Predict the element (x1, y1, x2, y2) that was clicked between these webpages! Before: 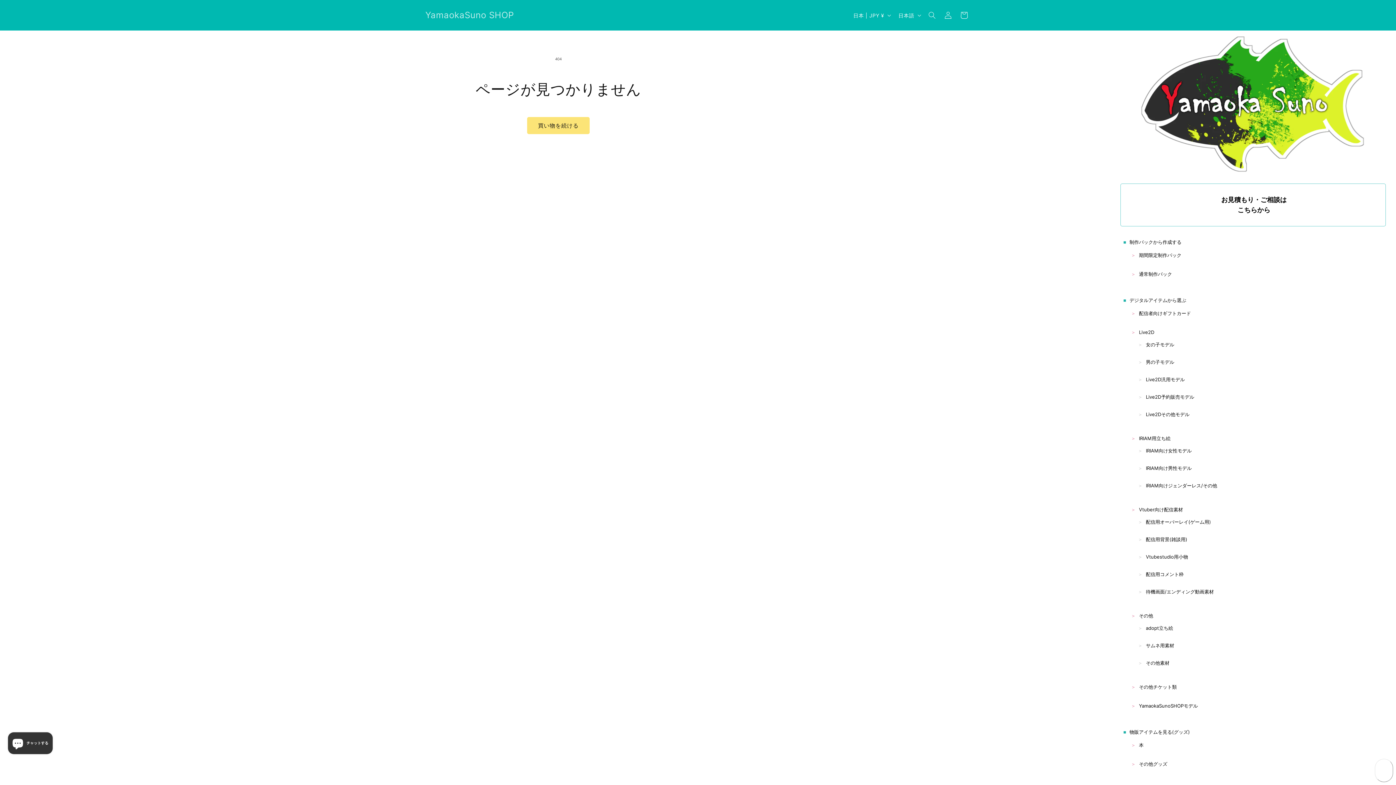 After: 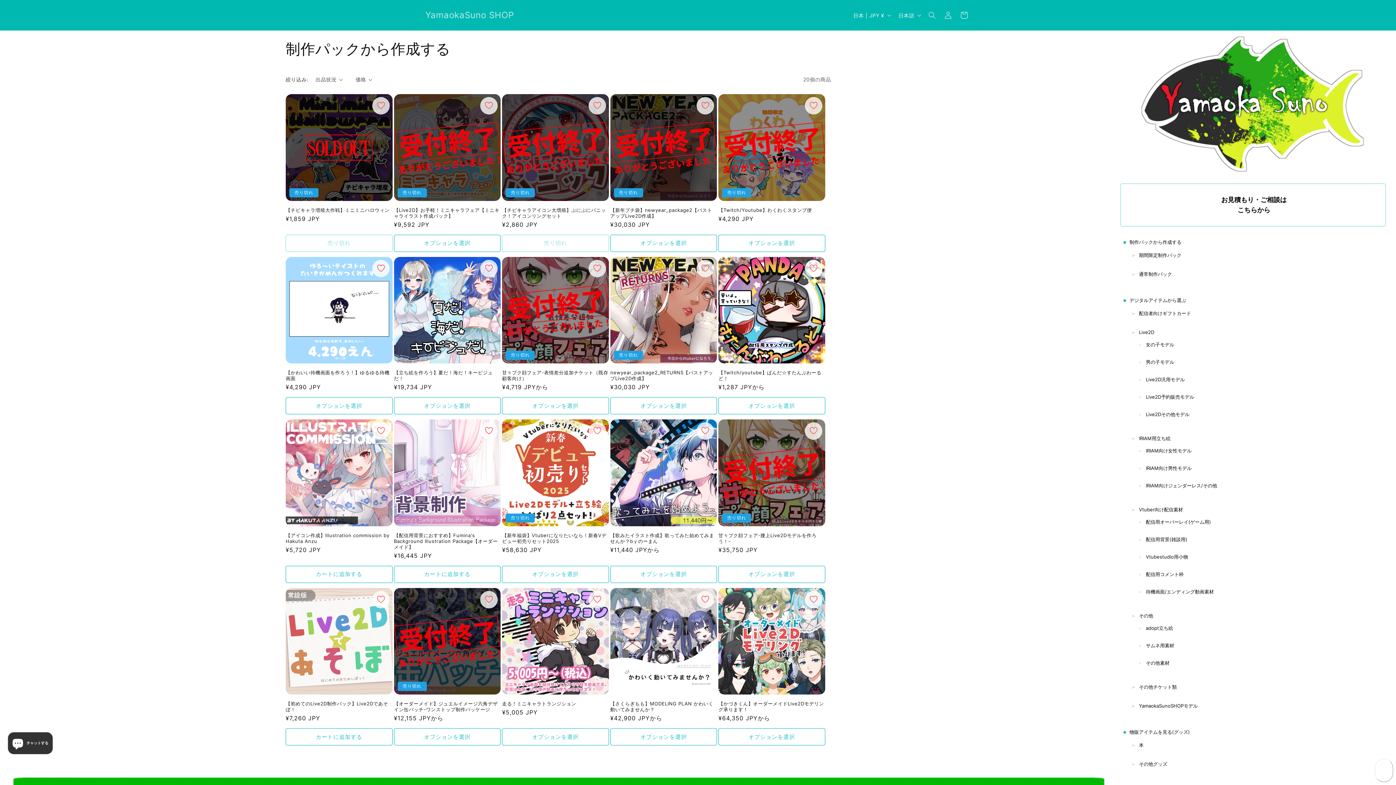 Action: bbox: (1129, 239, 1181, 245) label: 制作パックから作成する